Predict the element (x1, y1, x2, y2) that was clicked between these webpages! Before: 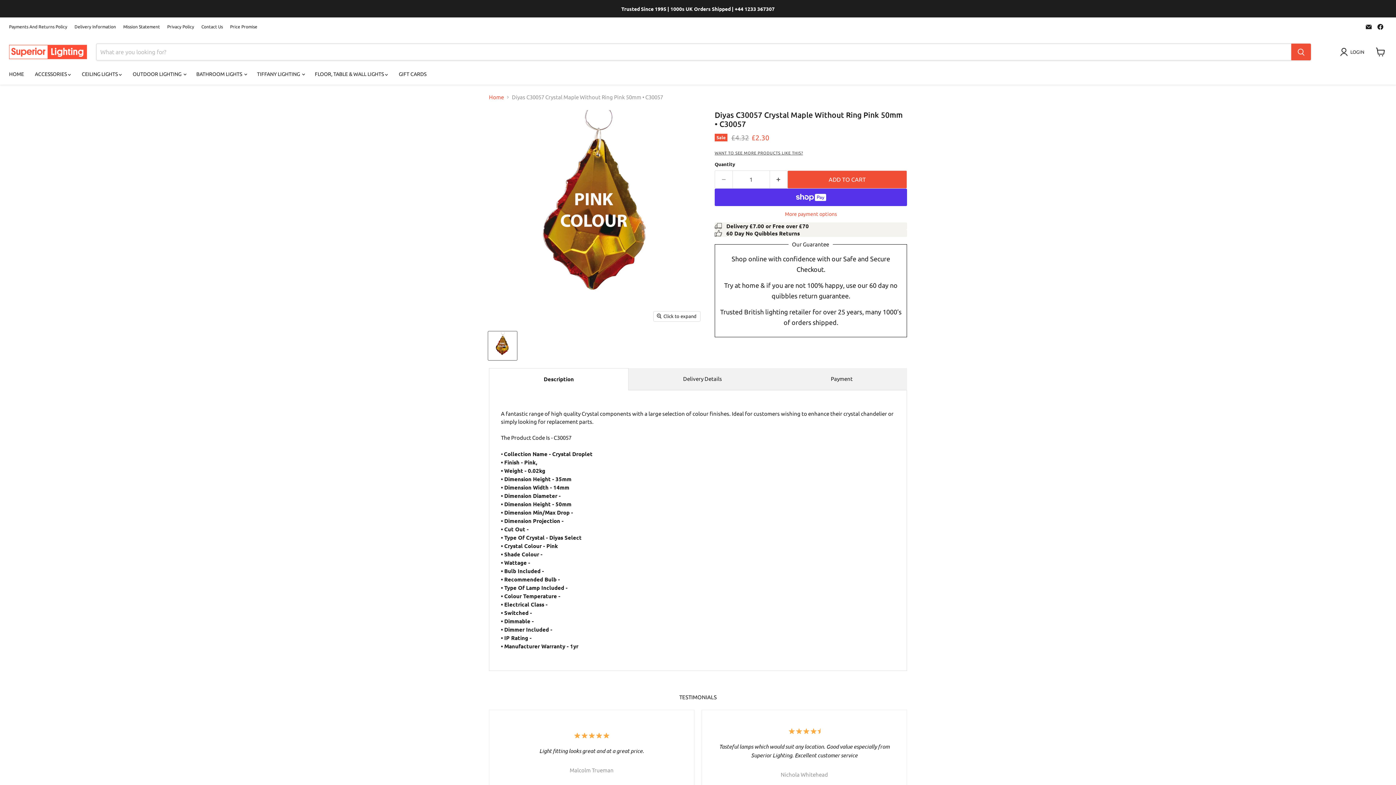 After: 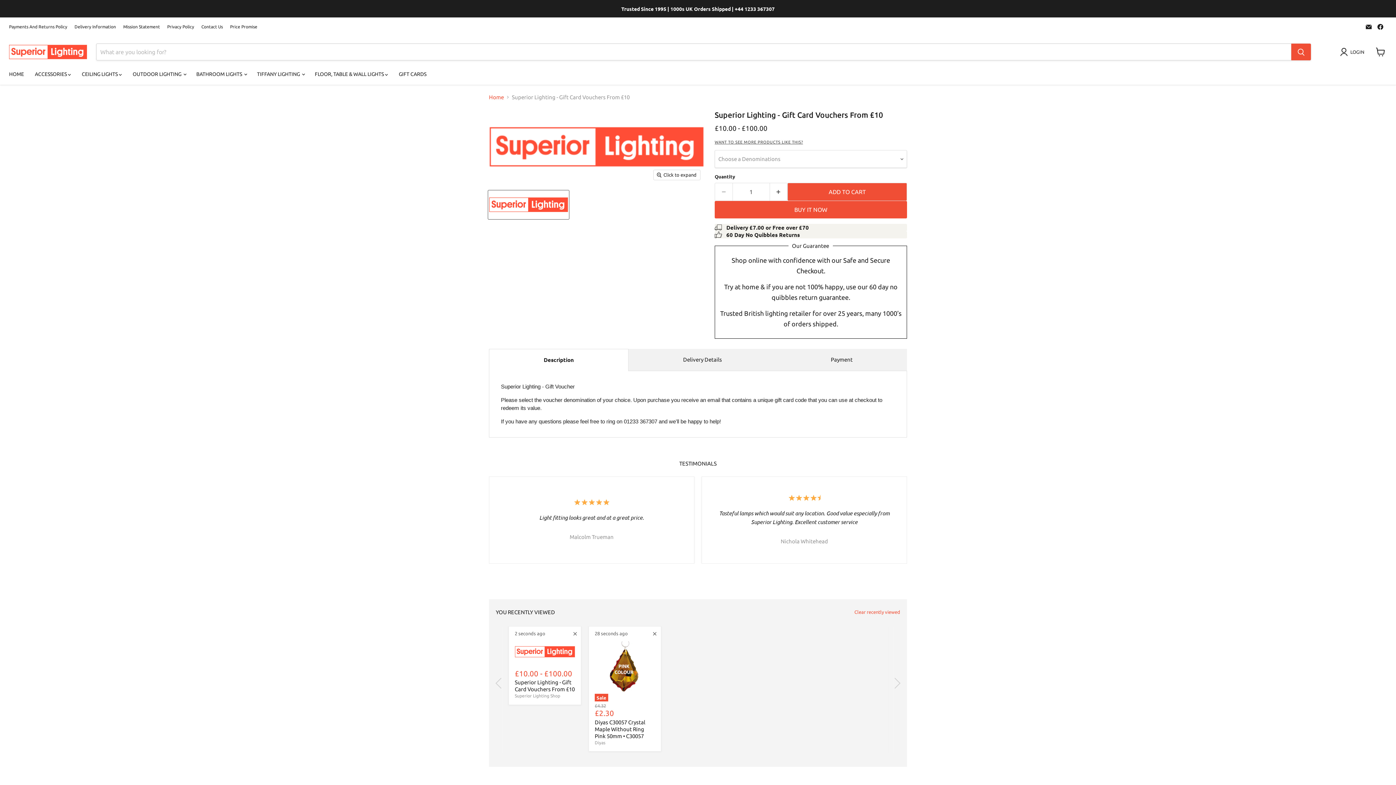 Action: label: GIFT CARDS bbox: (393, 66, 432, 81)